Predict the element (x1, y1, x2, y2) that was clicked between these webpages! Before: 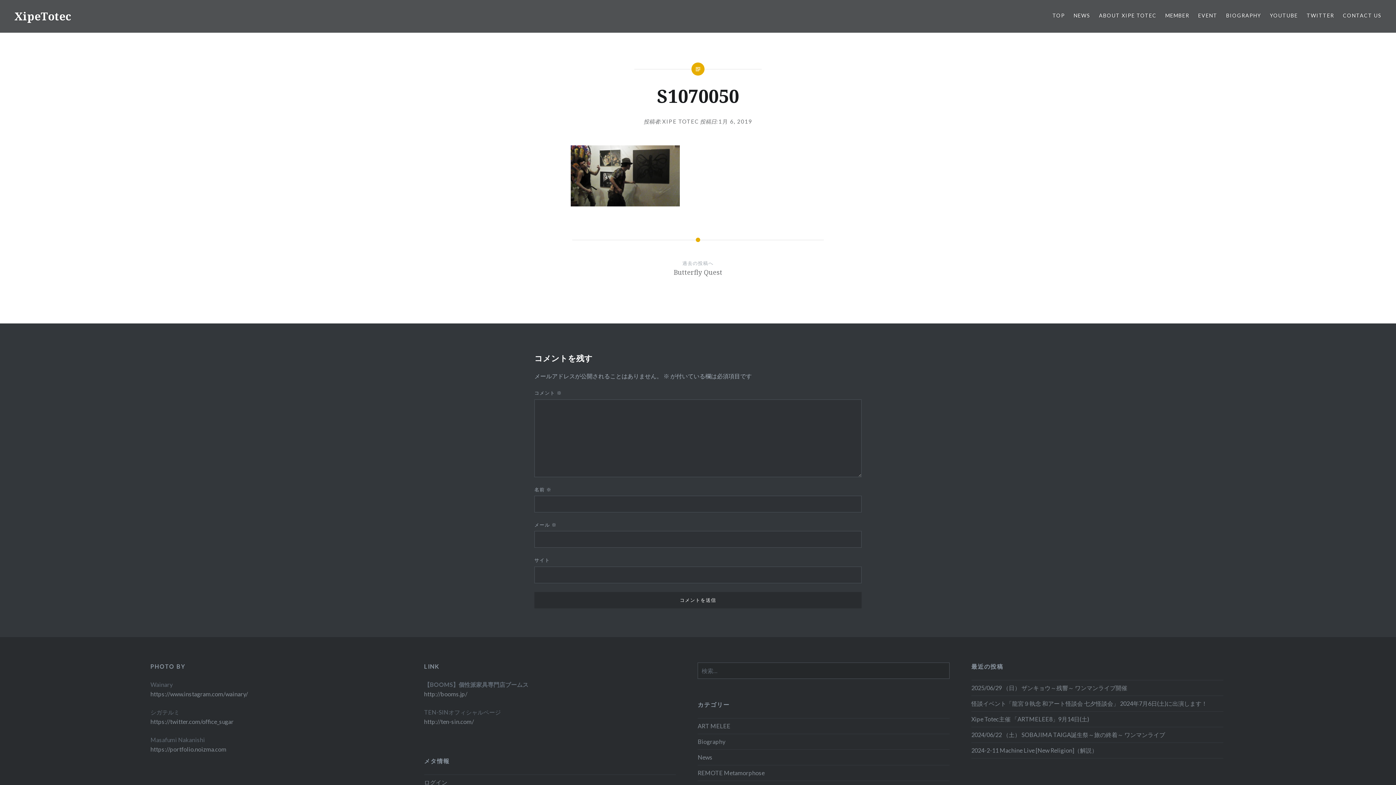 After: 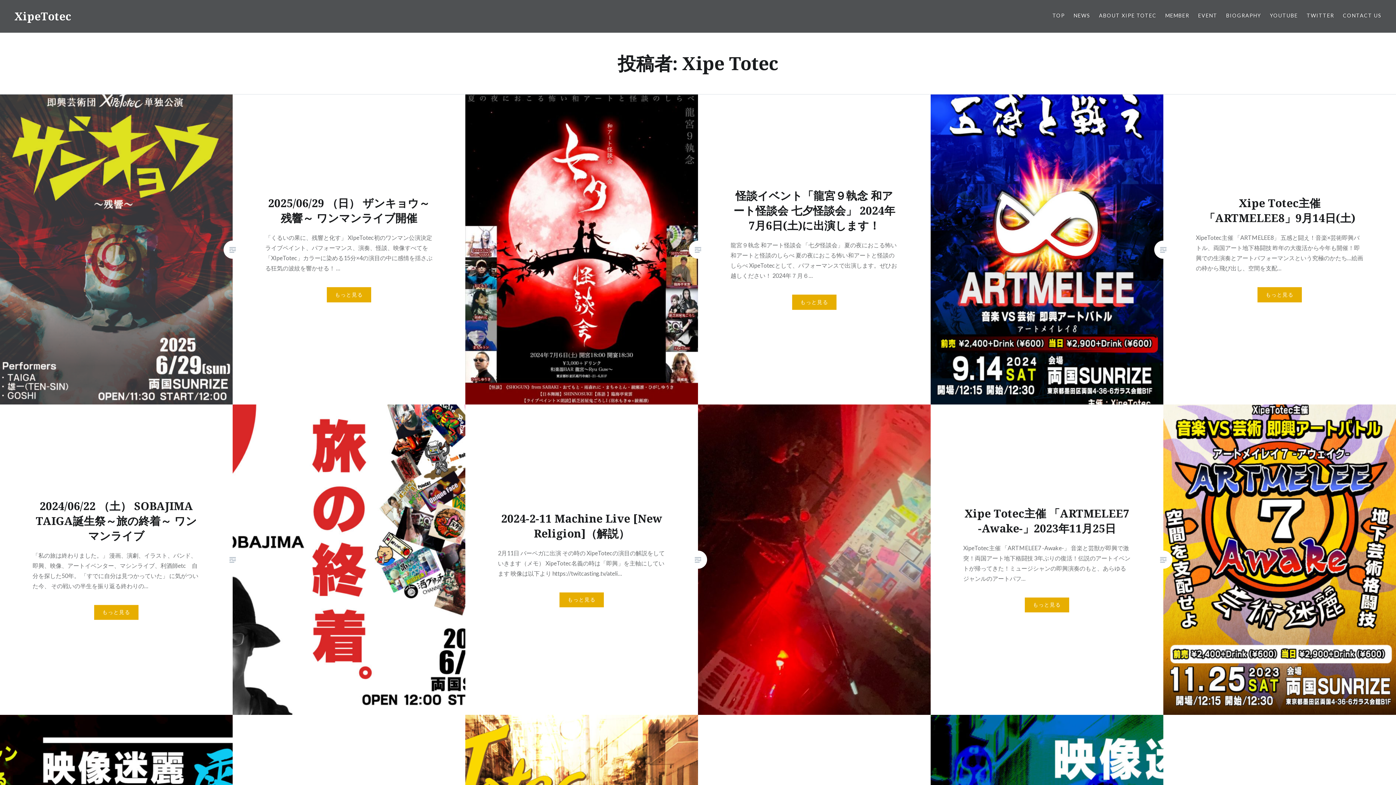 Action: bbox: (662, 118, 699, 124) label: XIPE TOTEC